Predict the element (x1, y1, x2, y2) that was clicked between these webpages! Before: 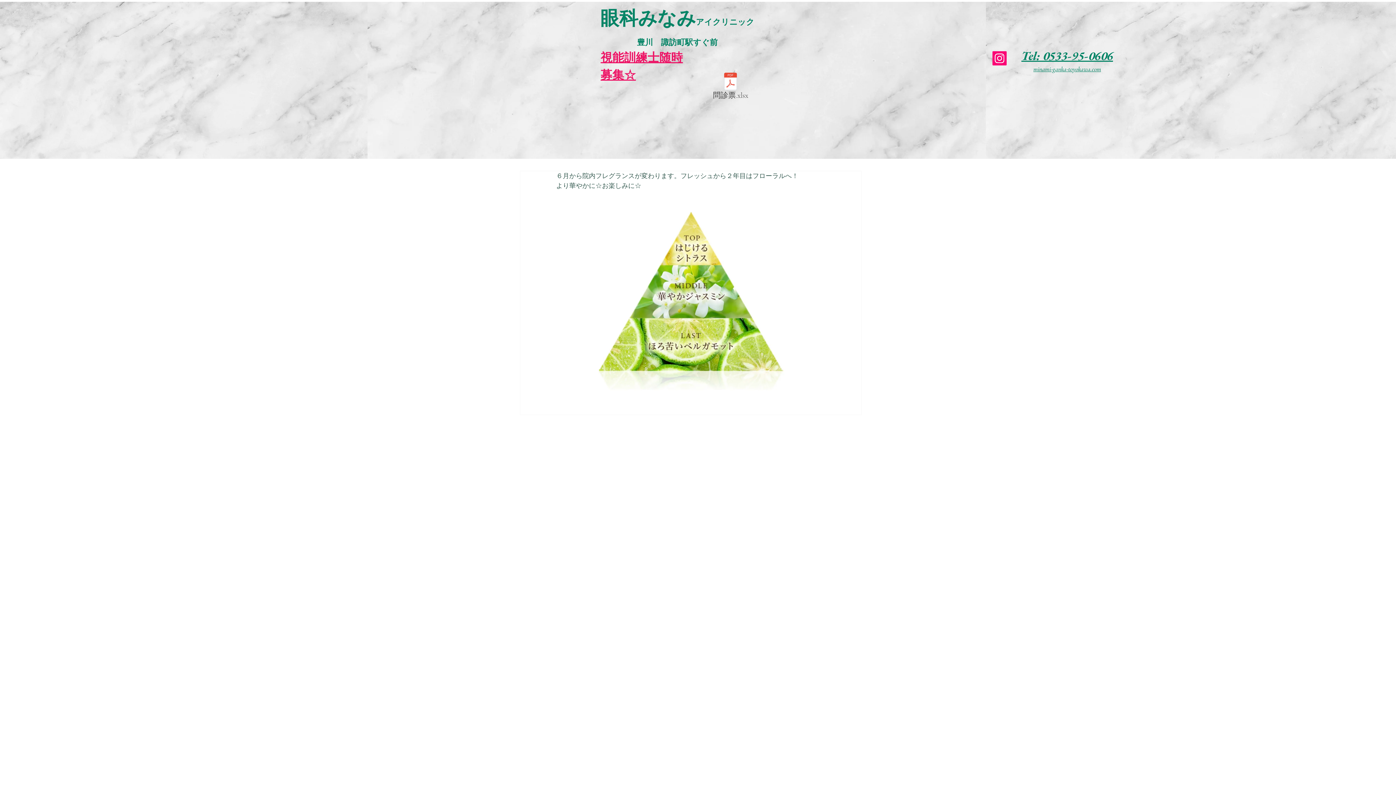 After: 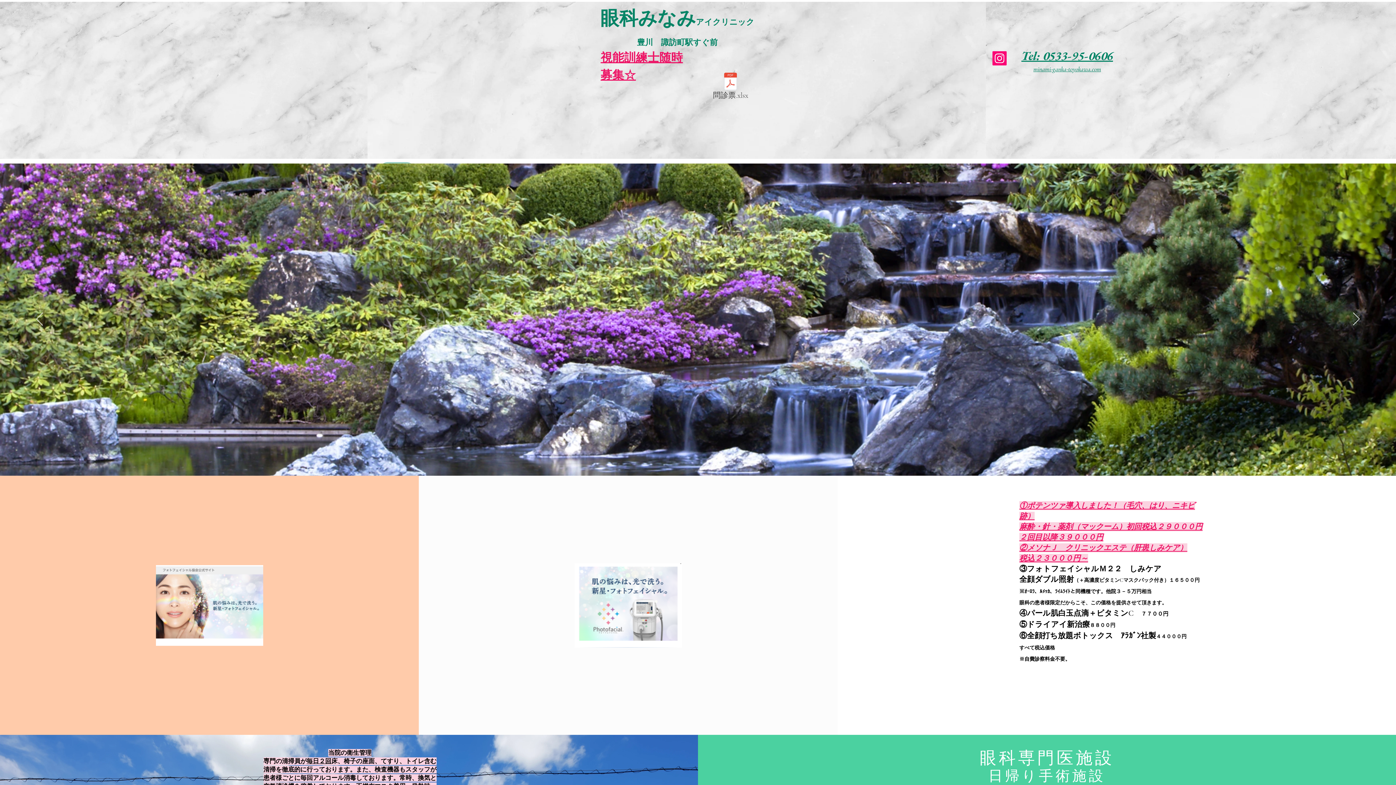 Action: bbox: (600, 4, 696, 29) label: 眼科みなみ